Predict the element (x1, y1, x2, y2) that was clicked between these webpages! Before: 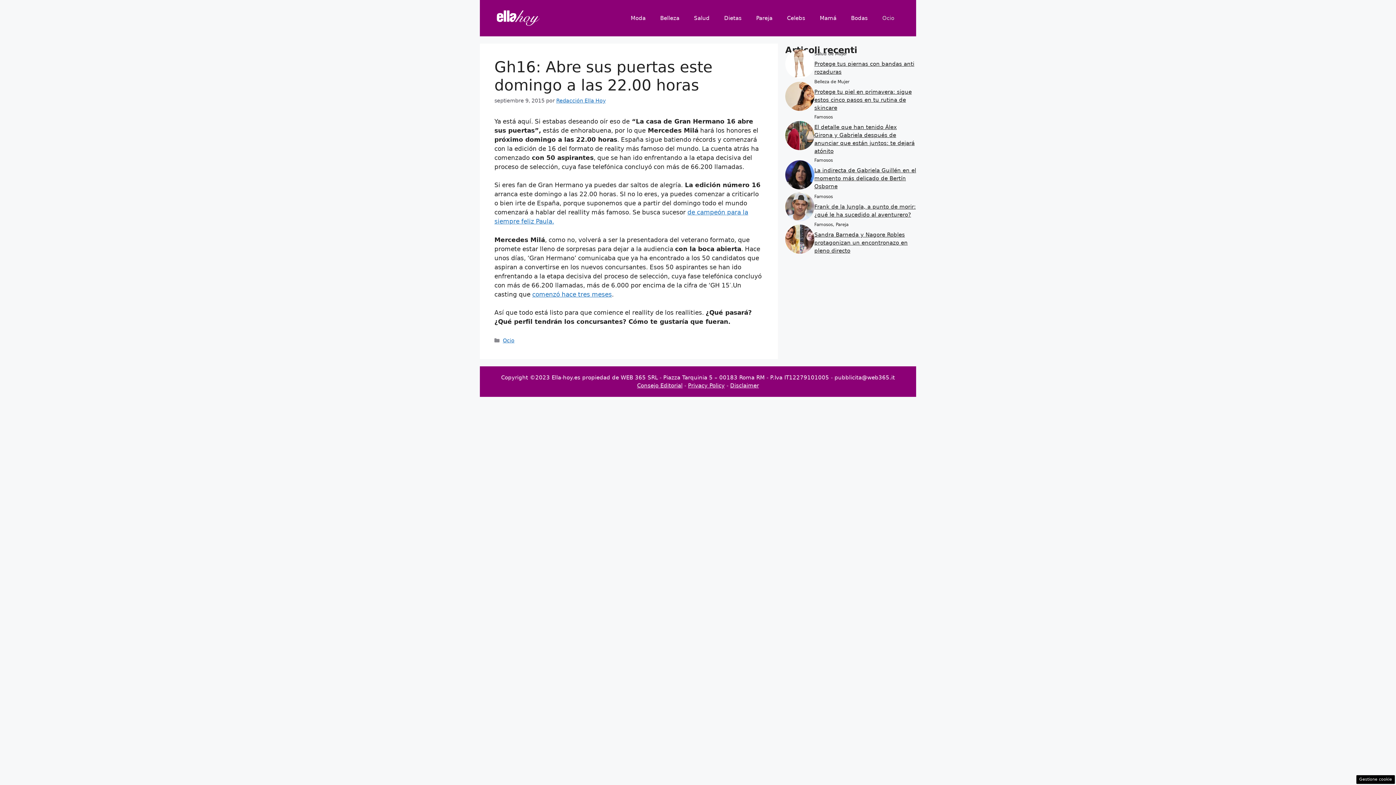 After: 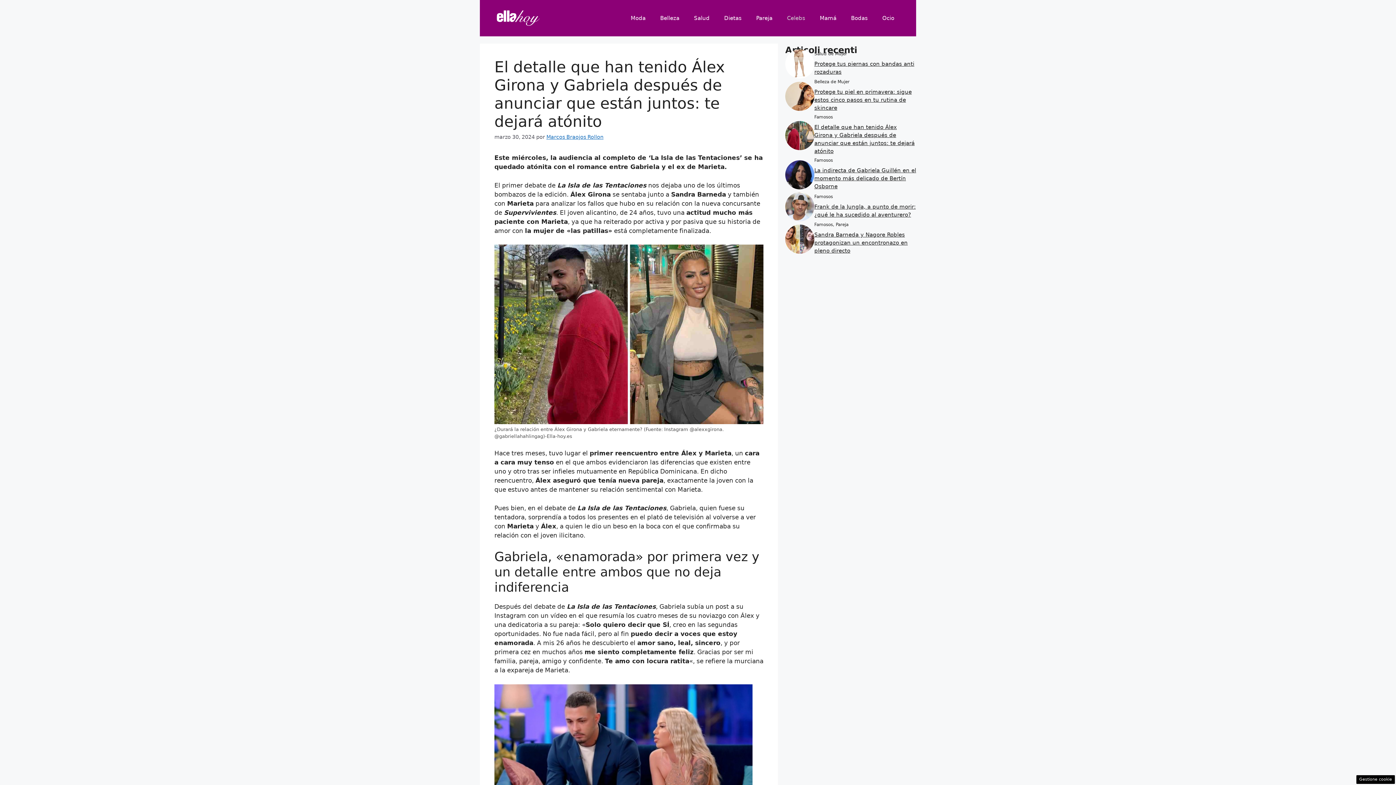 Action: bbox: (785, 131, 814, 138)